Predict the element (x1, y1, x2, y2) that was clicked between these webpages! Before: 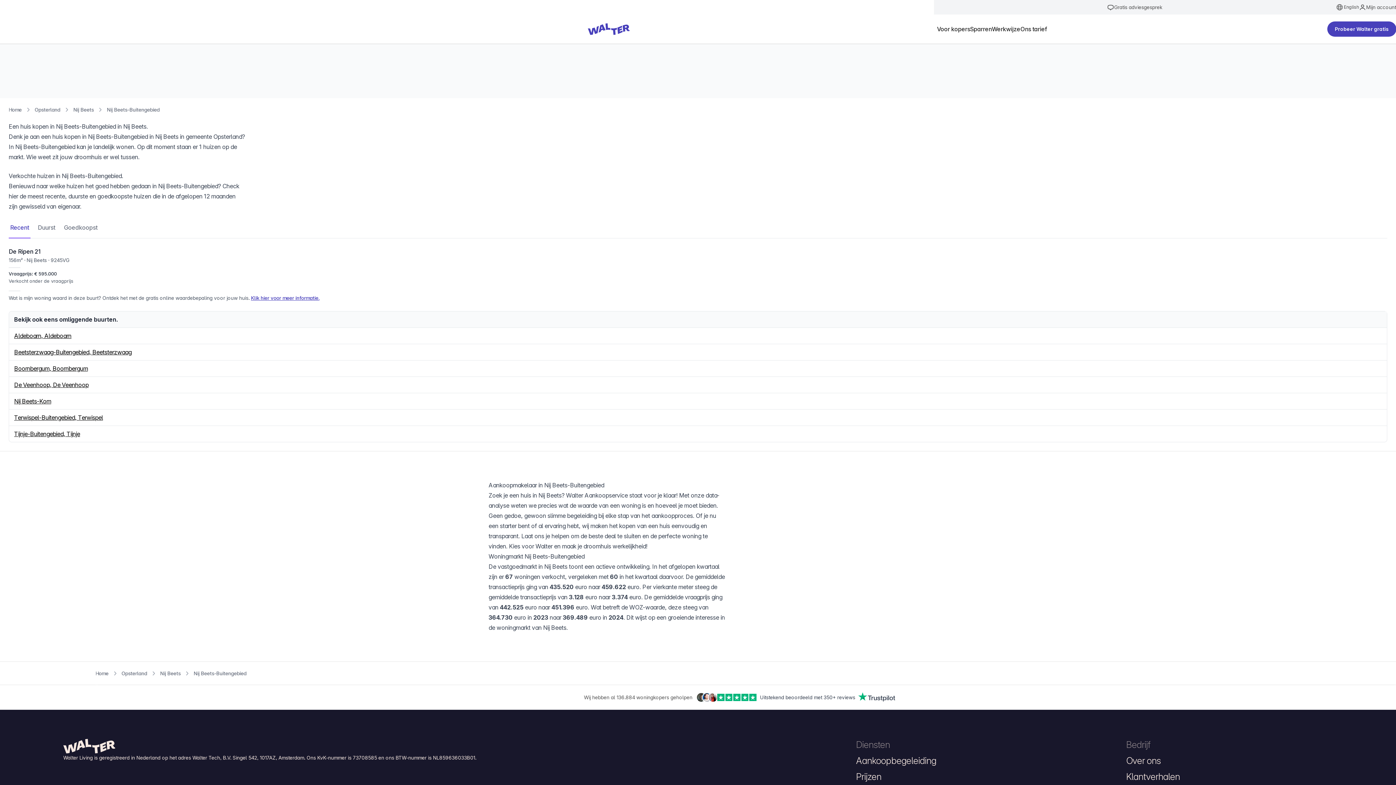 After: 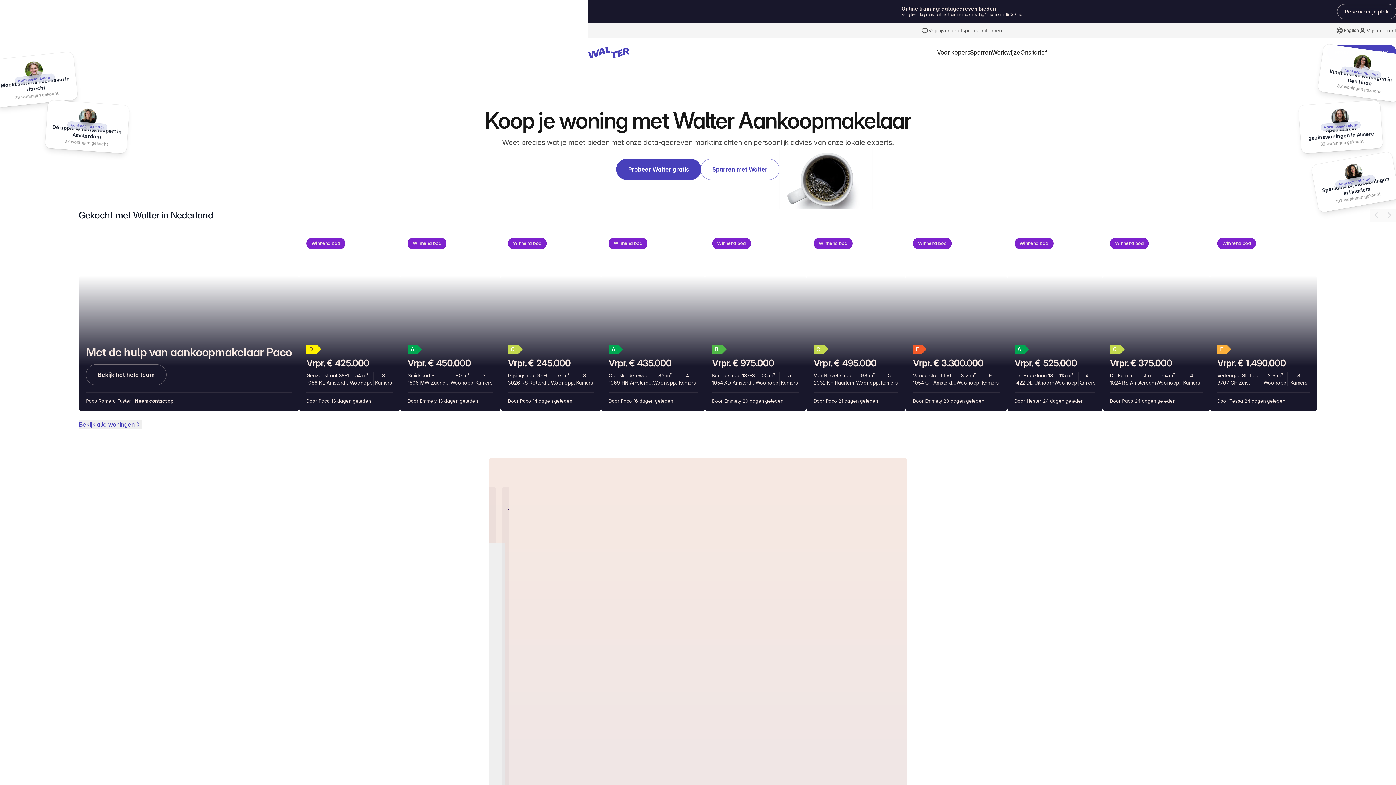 Action: bbox: (95, 669, 108, 678) label: Home